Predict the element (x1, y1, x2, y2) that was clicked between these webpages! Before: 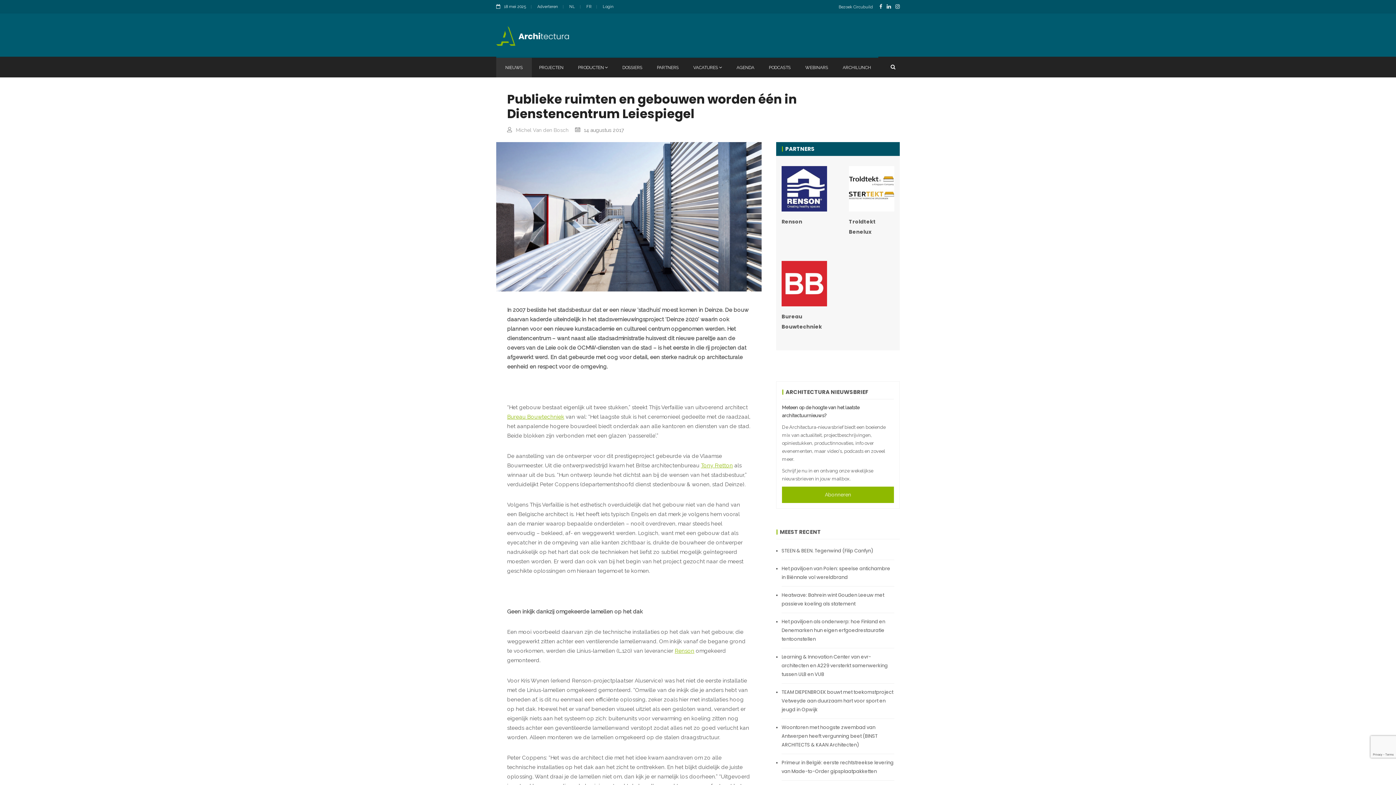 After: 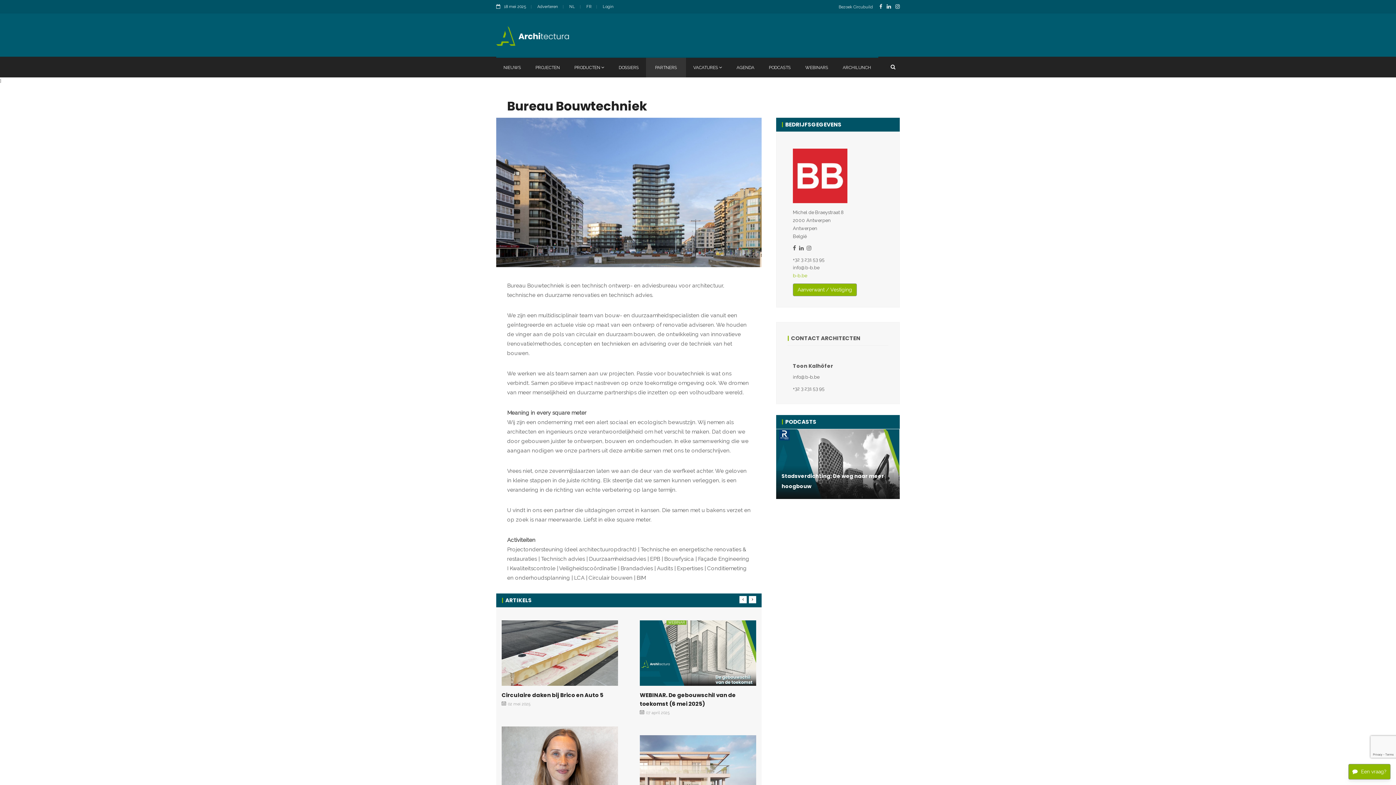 Action: bbox: (781, 311, 827, 332) label: Bureau Bouwtechniek